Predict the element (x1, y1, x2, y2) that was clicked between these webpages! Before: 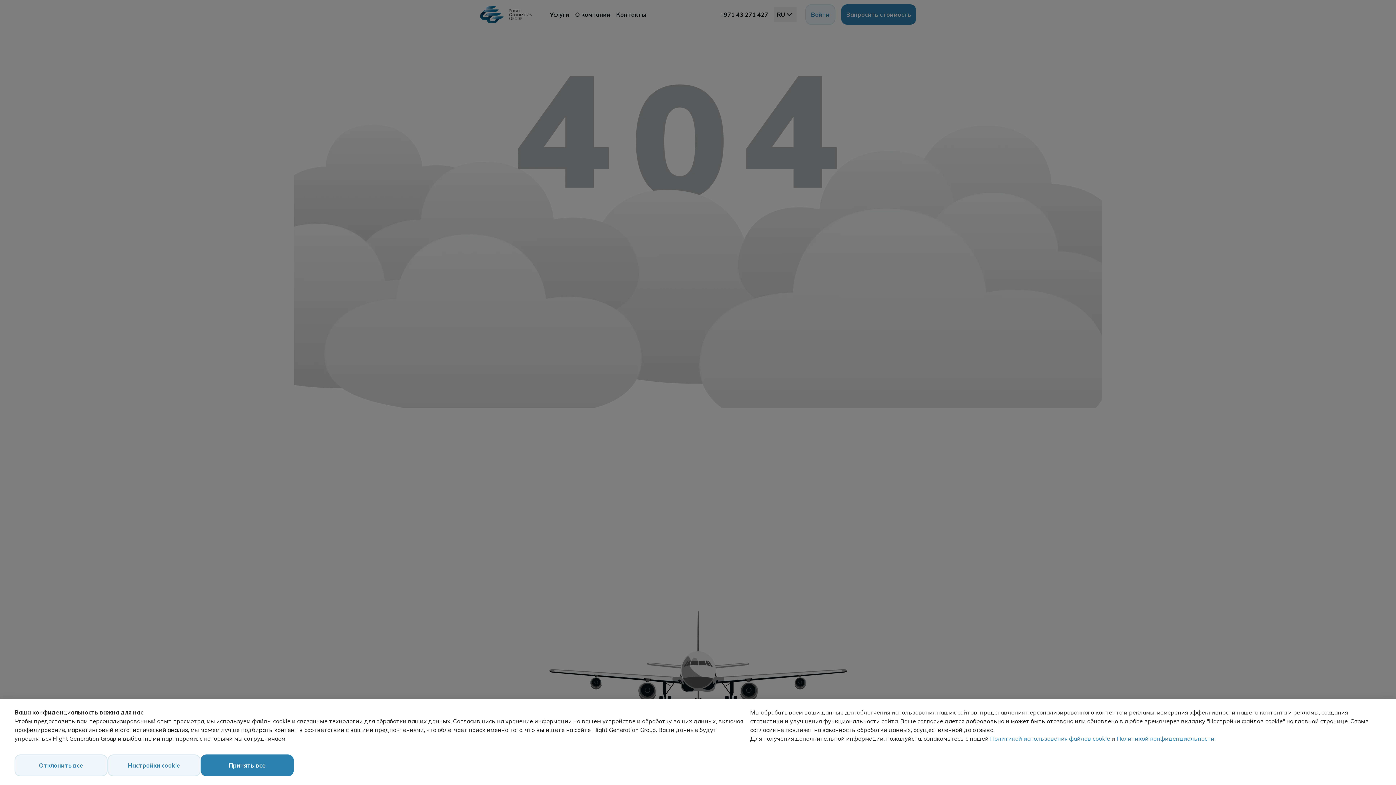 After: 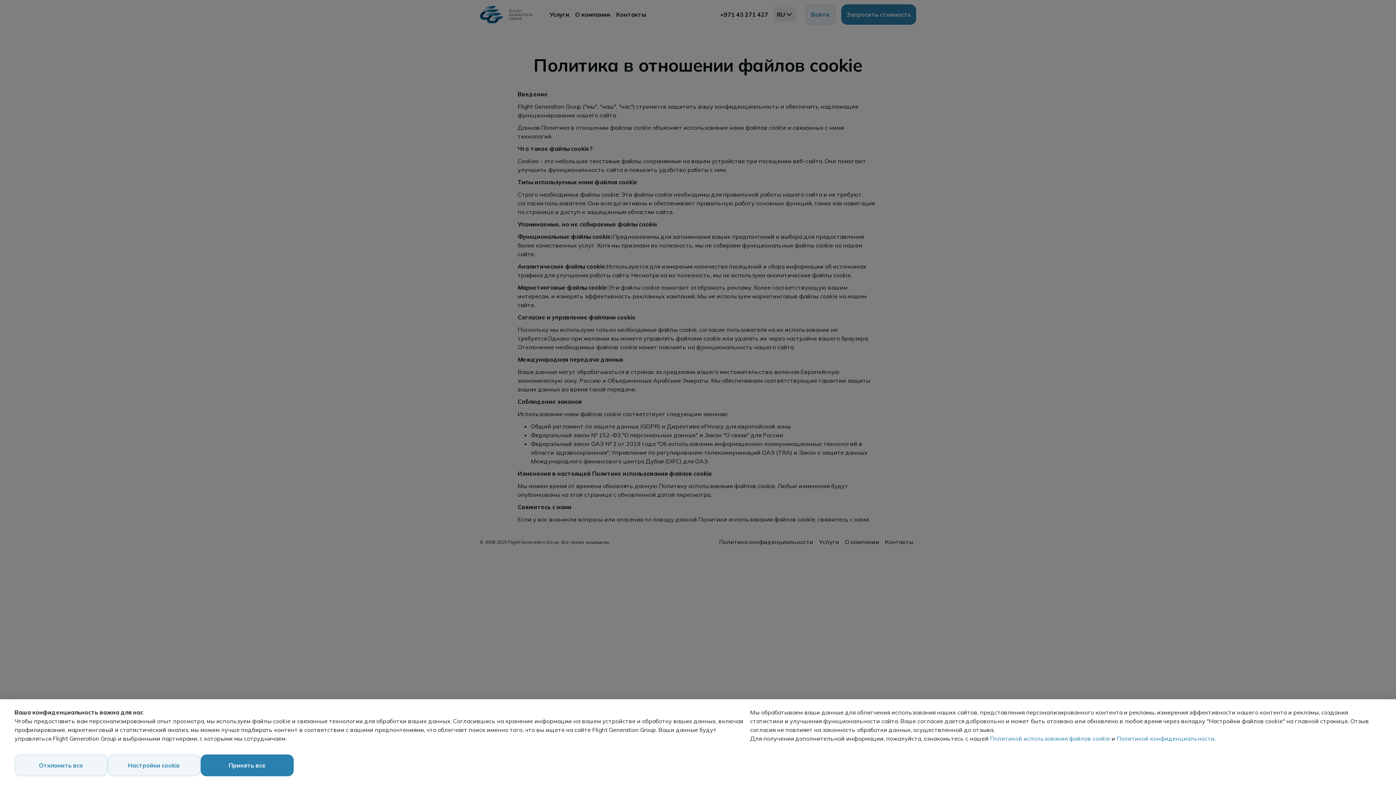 Action: bbox: (990, 735, 1110, 742) label: Политикой использования файлов cookie